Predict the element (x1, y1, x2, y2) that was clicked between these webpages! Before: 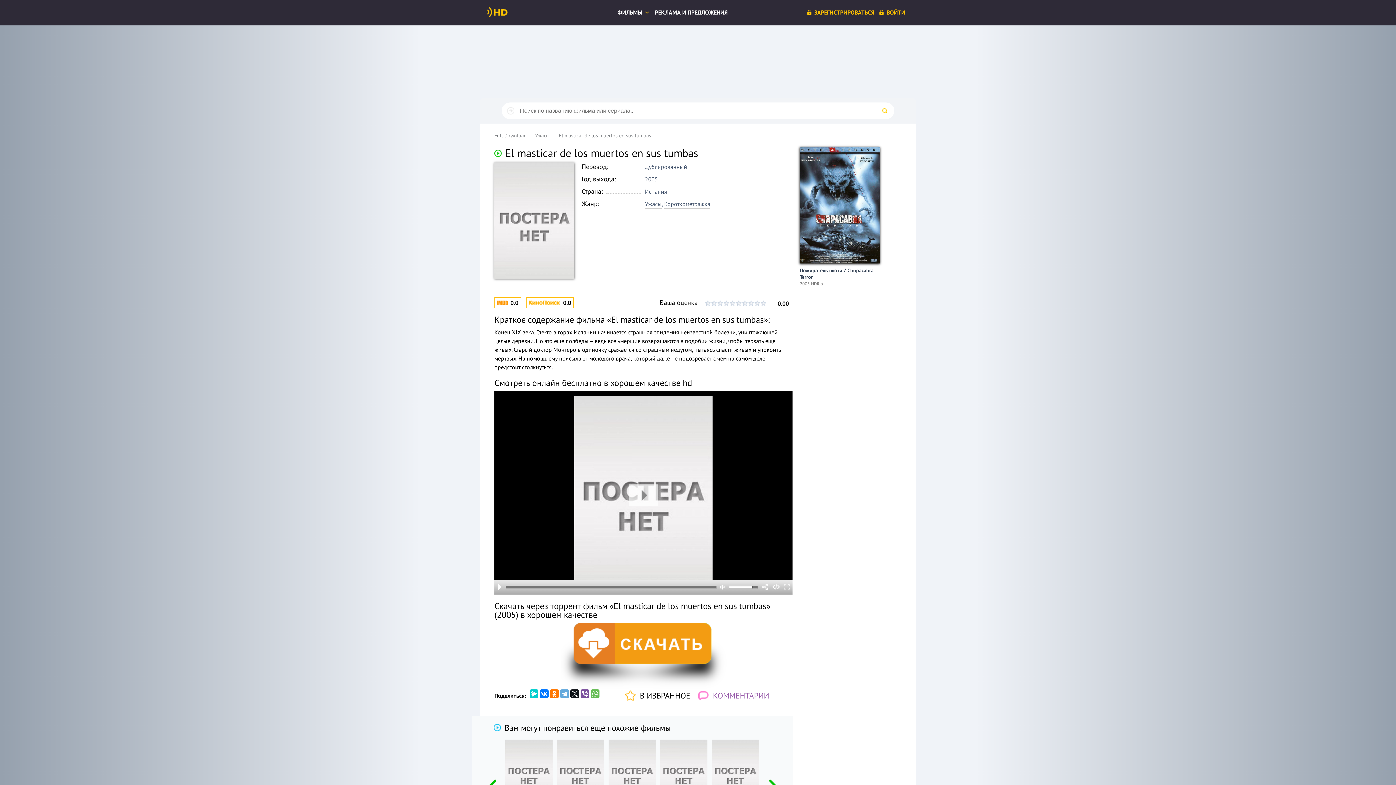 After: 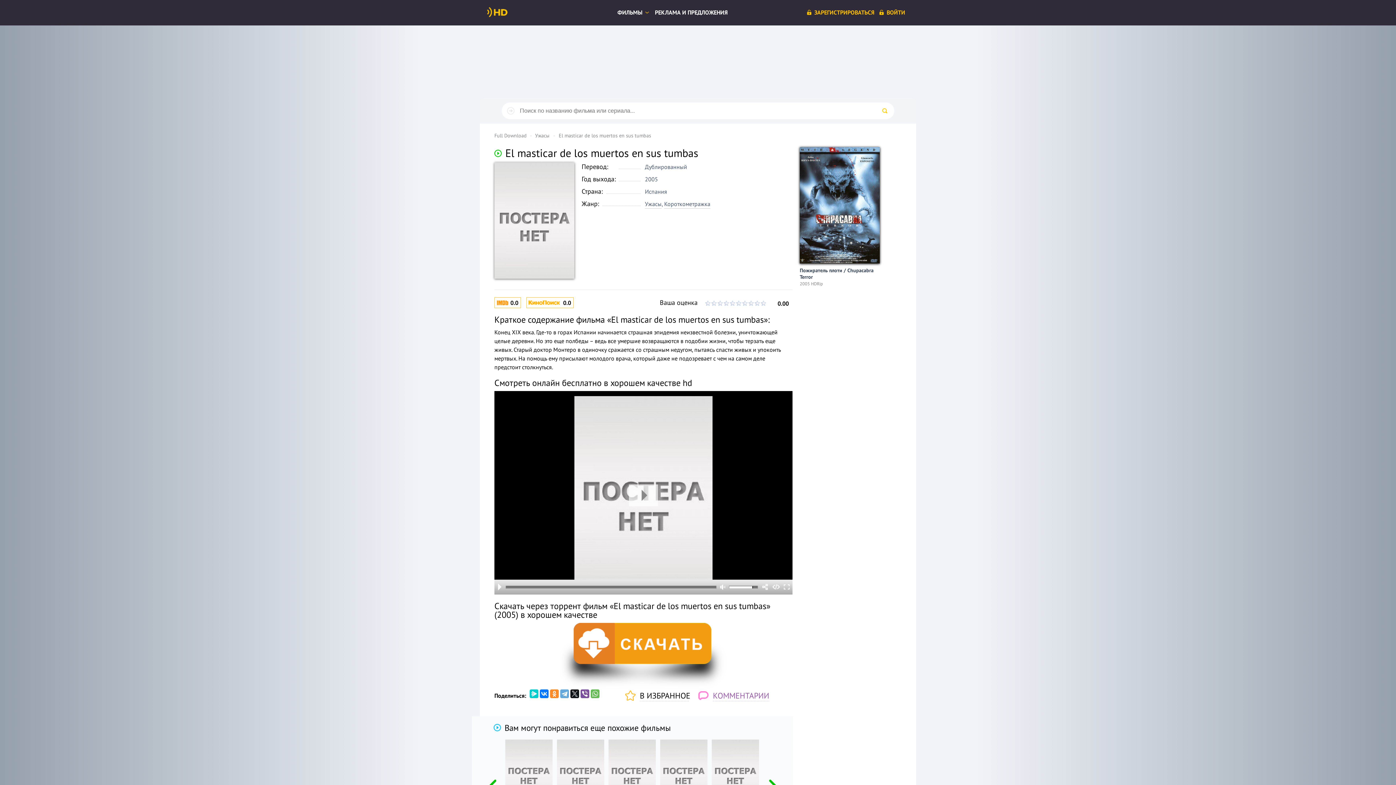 Action: bbox: (550, 689, 558, 698)